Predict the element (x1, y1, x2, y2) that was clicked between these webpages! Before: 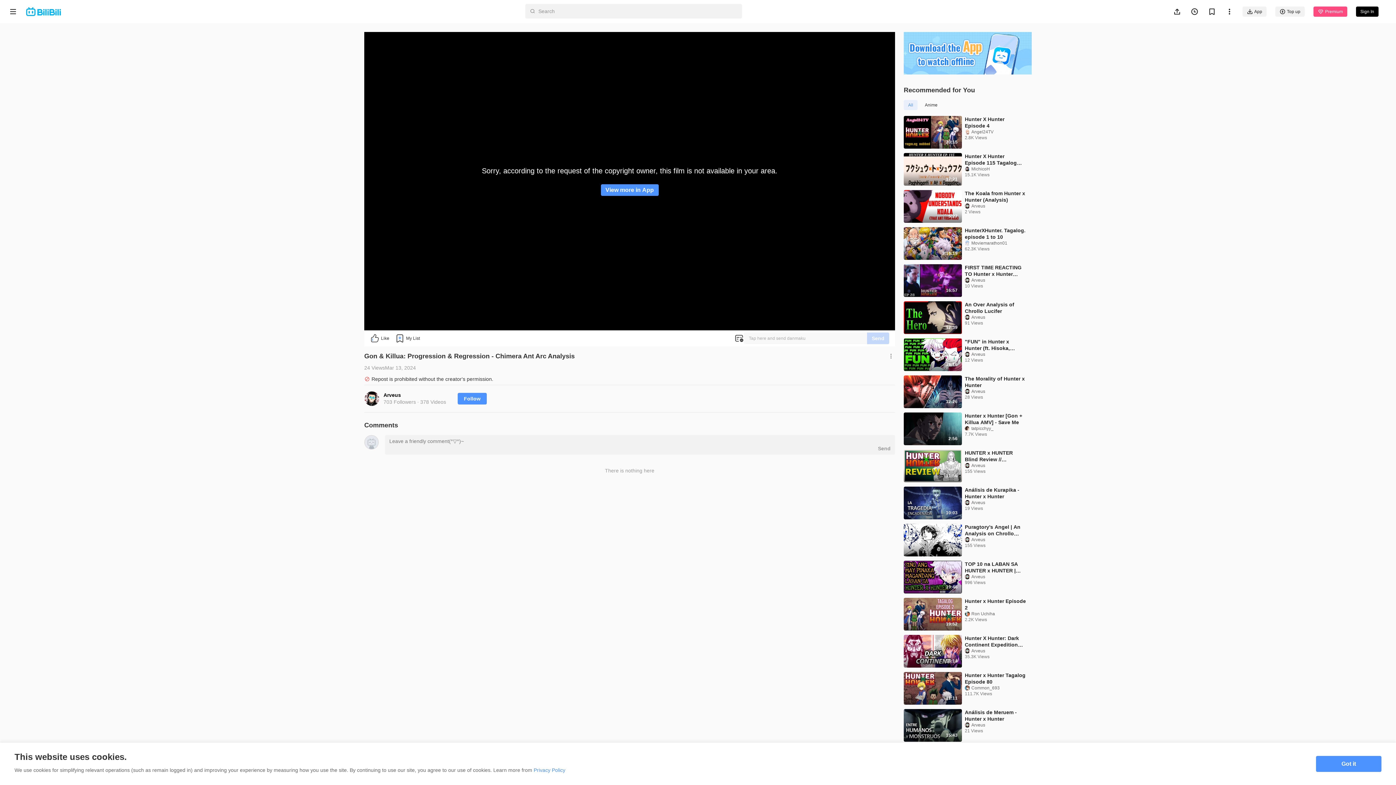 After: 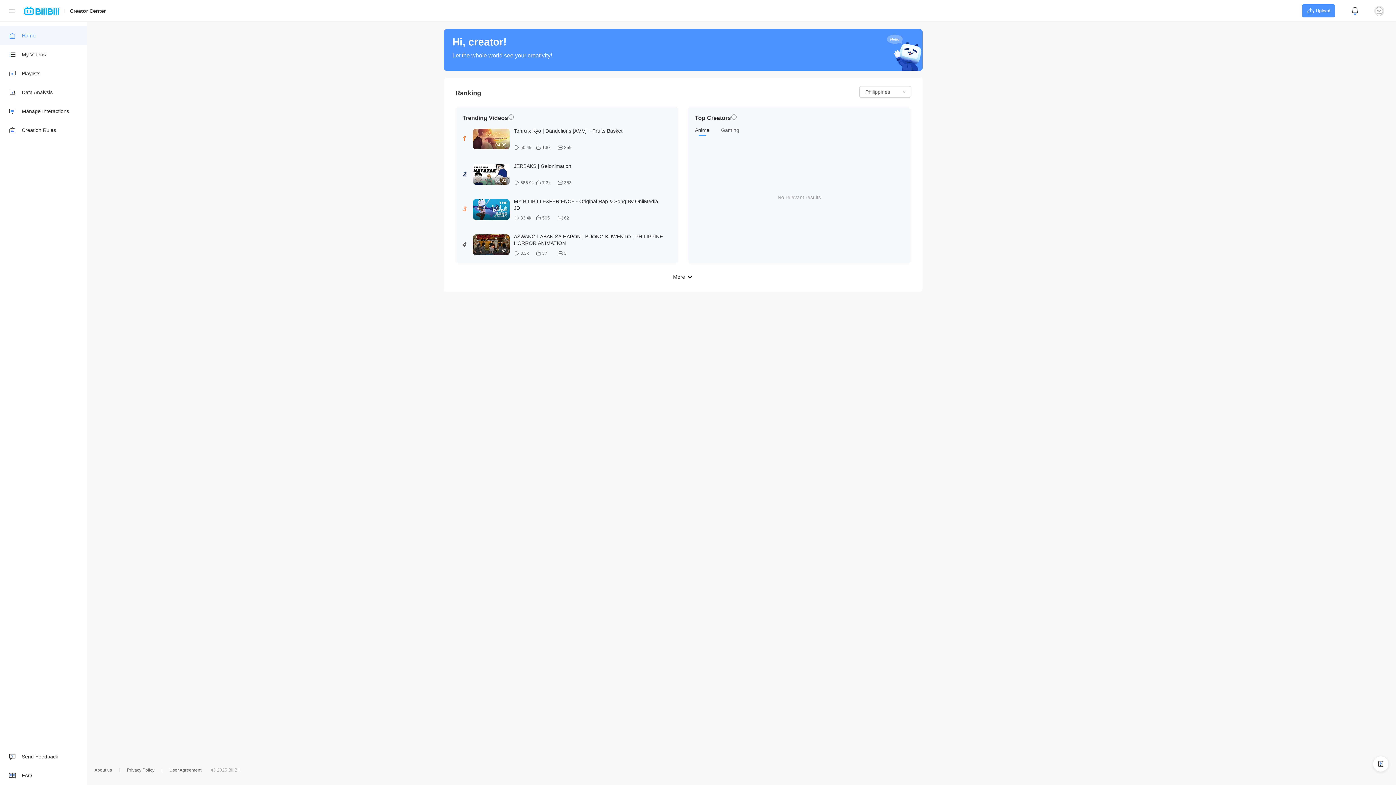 Action: bbox: (1168, 2, 1186, 20)